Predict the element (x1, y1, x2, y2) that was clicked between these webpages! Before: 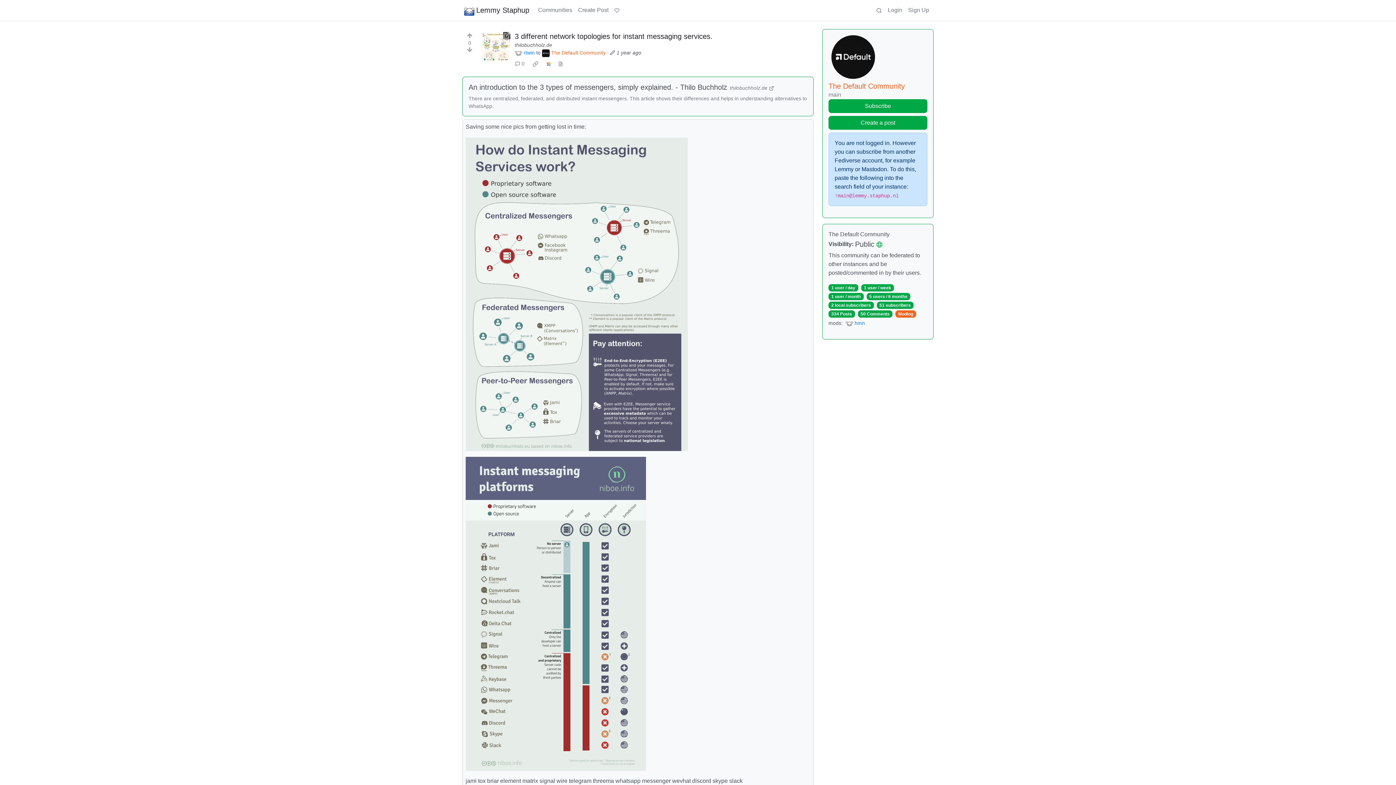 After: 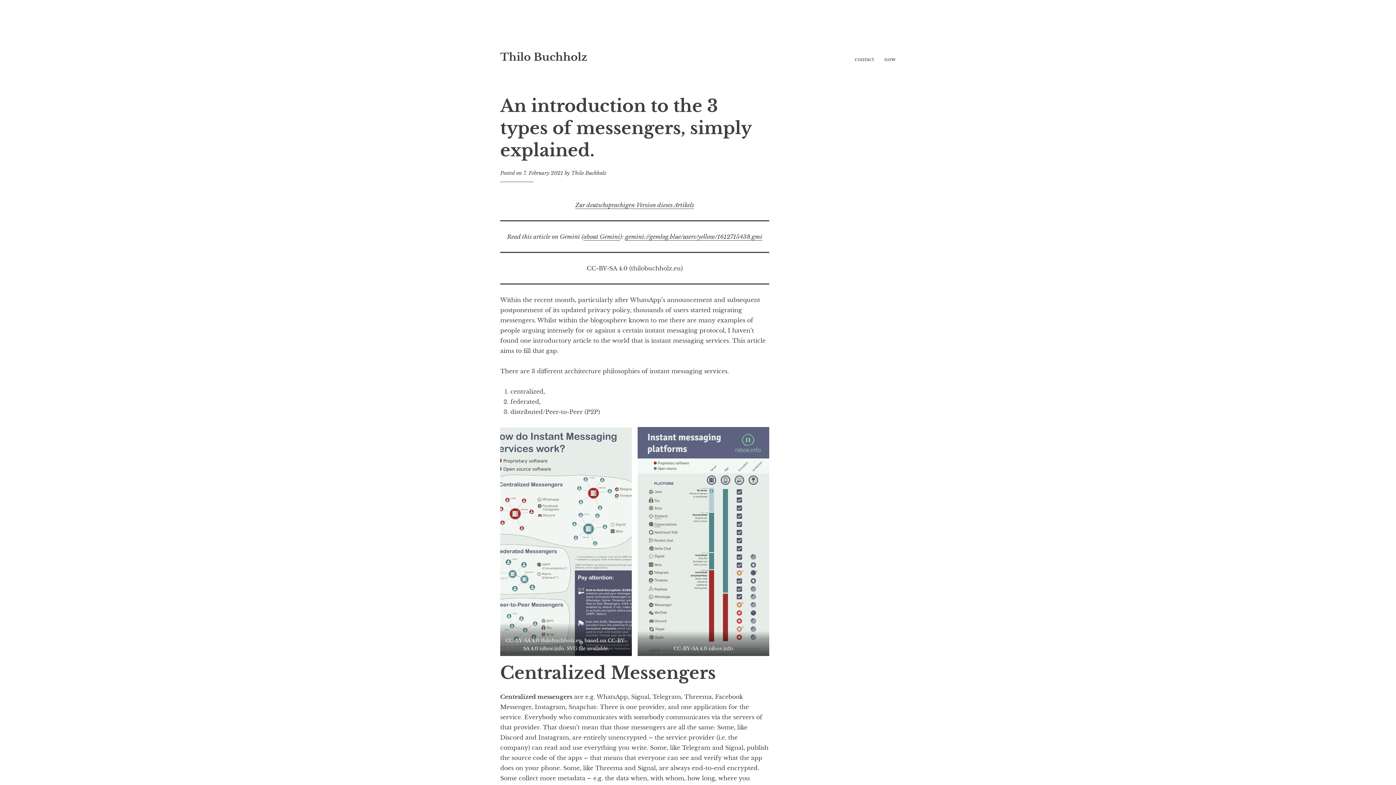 Action: bbox: (481, 32, 510, 61)